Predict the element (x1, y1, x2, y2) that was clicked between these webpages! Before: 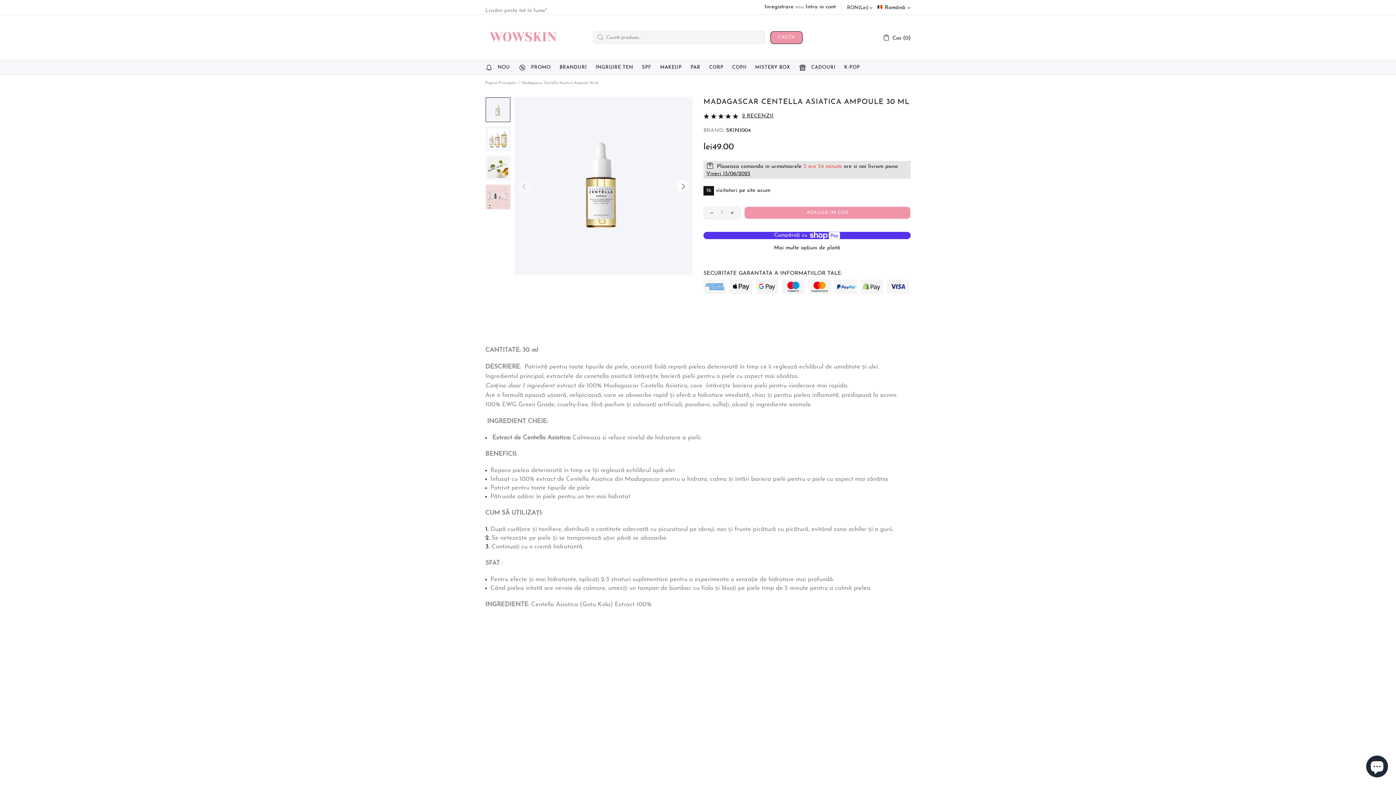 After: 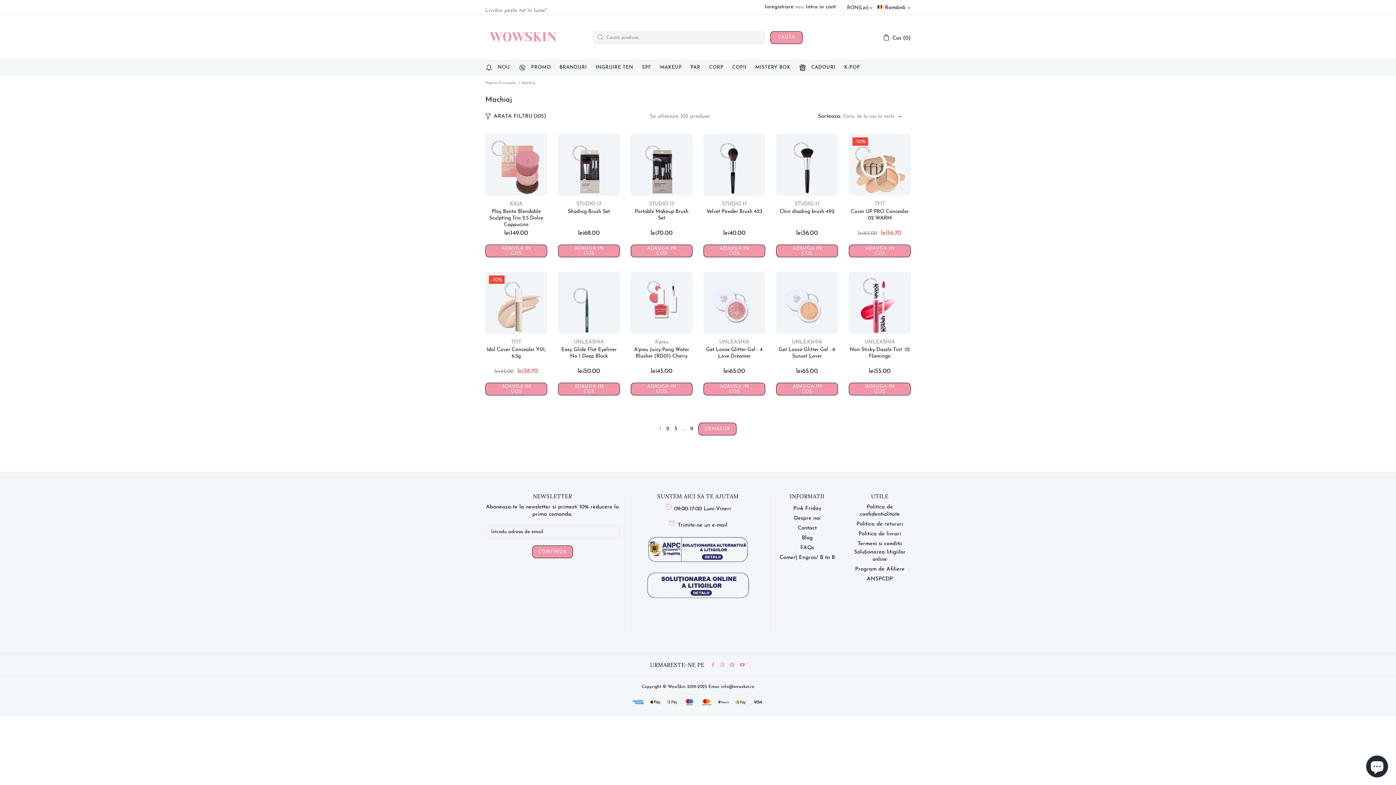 Action: label: MAKEUP bbox: (655, 60, 686, 74)